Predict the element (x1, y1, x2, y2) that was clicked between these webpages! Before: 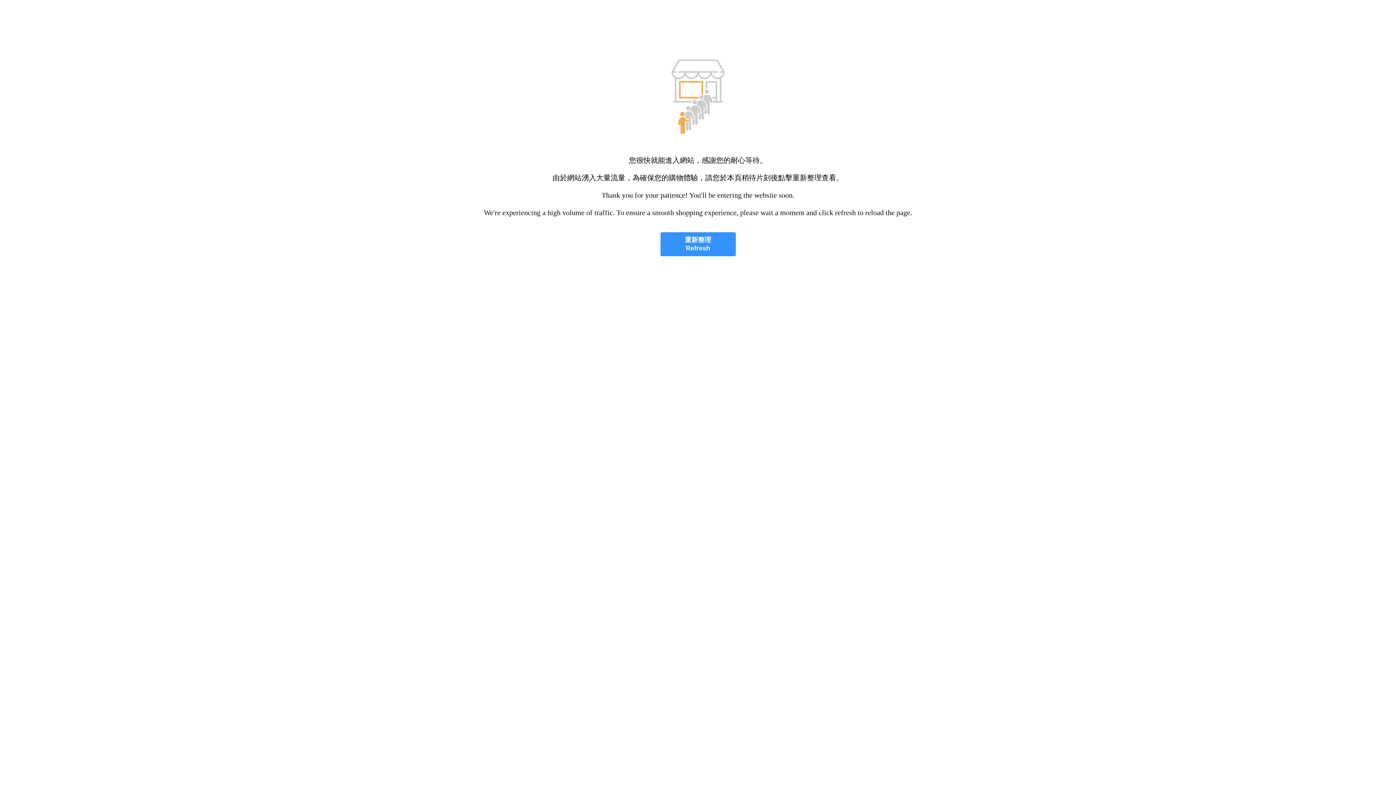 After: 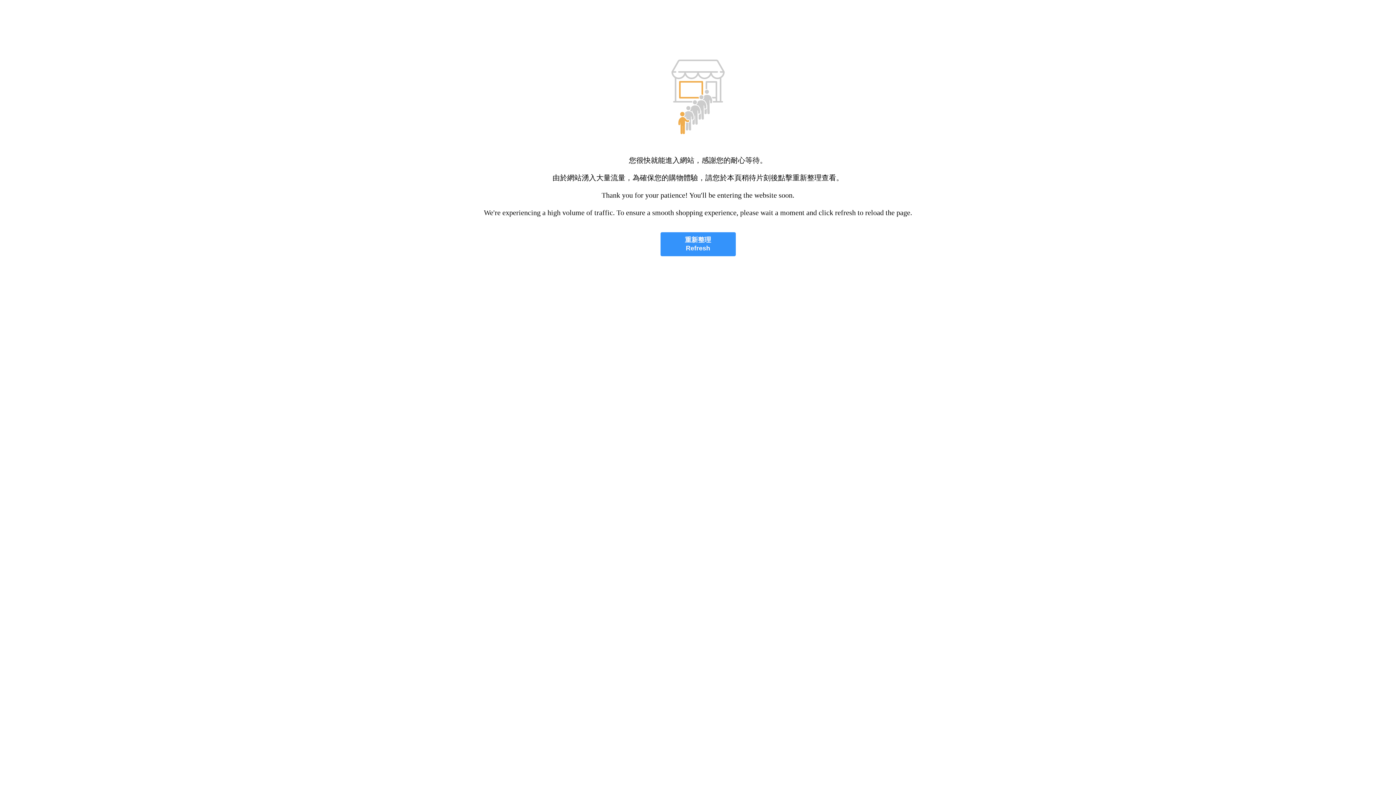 Action: label: 重新整理
Refresh bbox: (660, 232, 735, 256)